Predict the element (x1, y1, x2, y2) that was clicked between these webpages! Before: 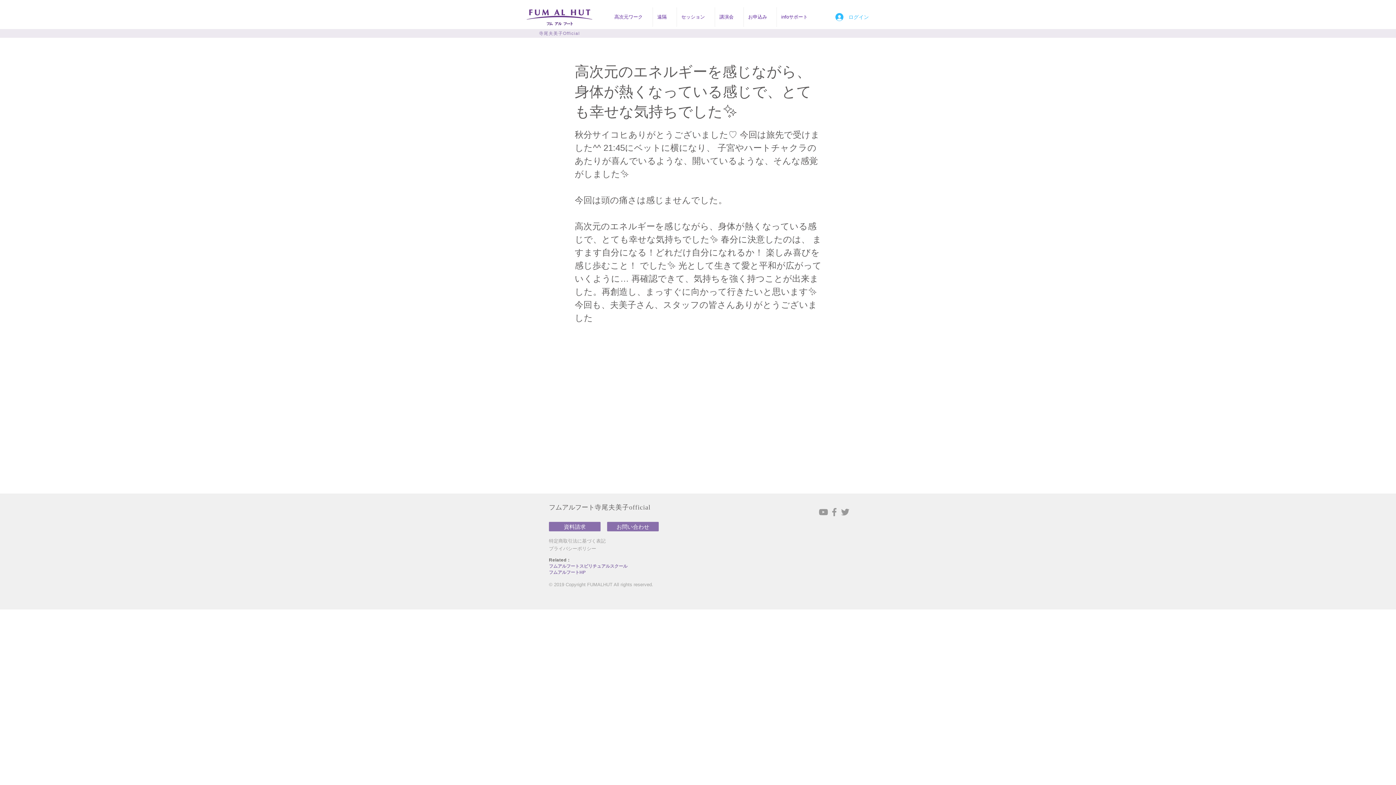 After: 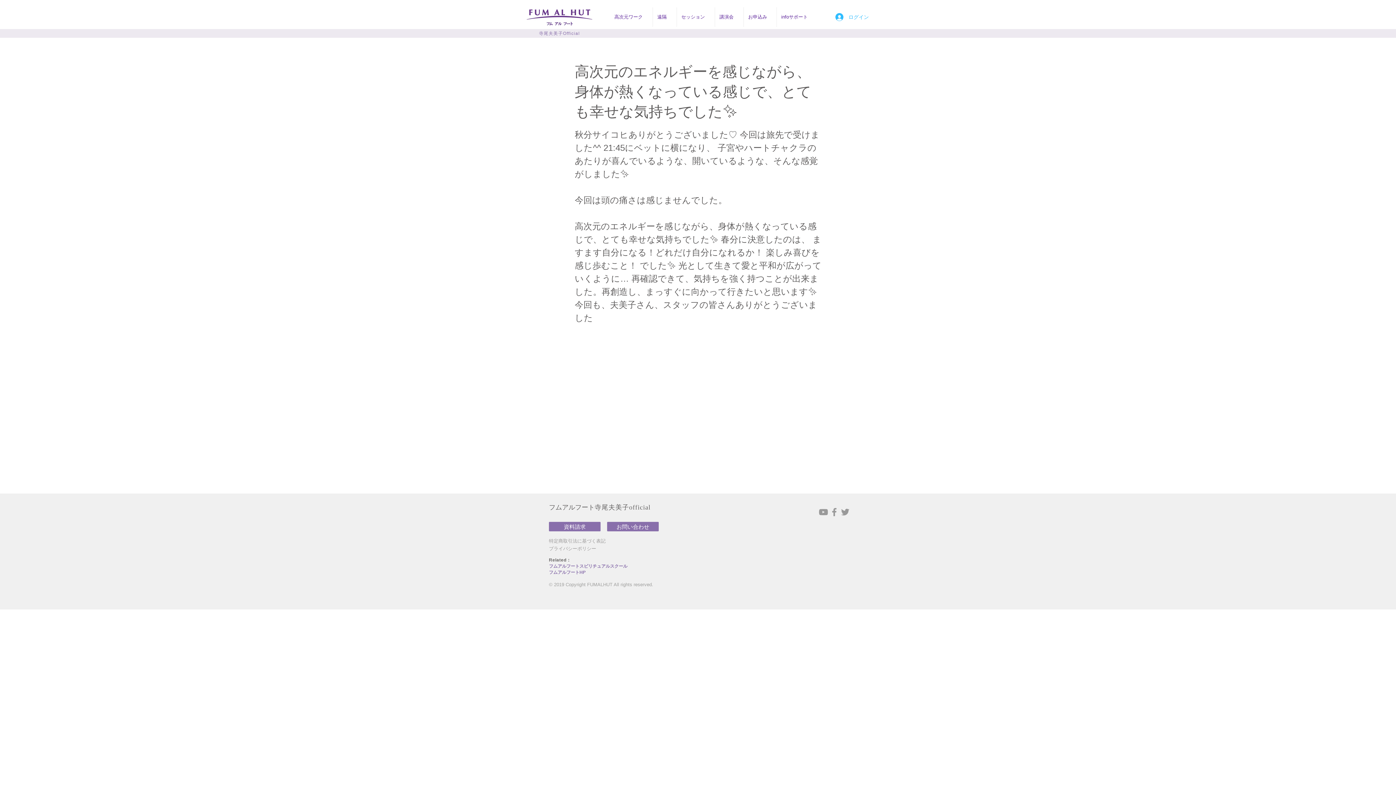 Action: label: 高次元ワーク bbox: (610, 7, 652, 26)